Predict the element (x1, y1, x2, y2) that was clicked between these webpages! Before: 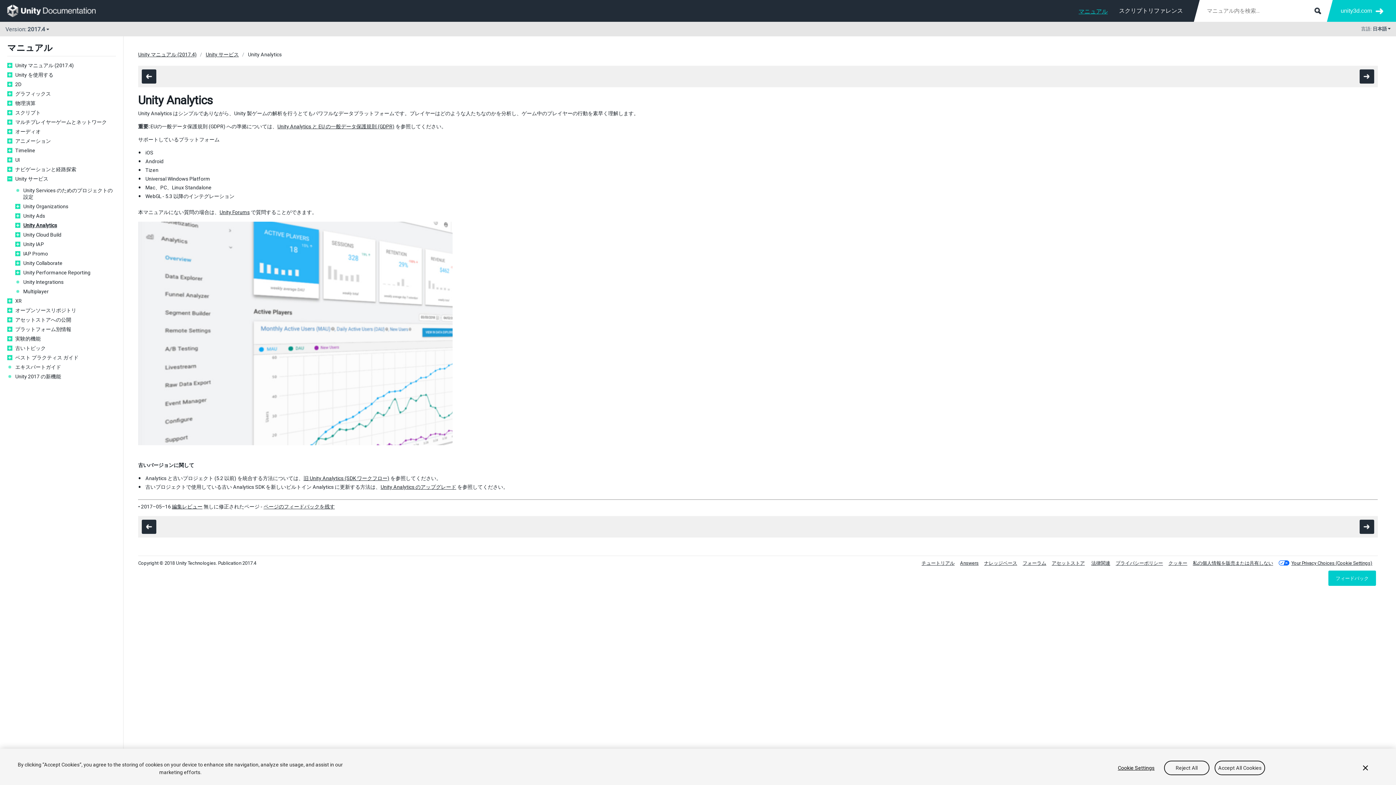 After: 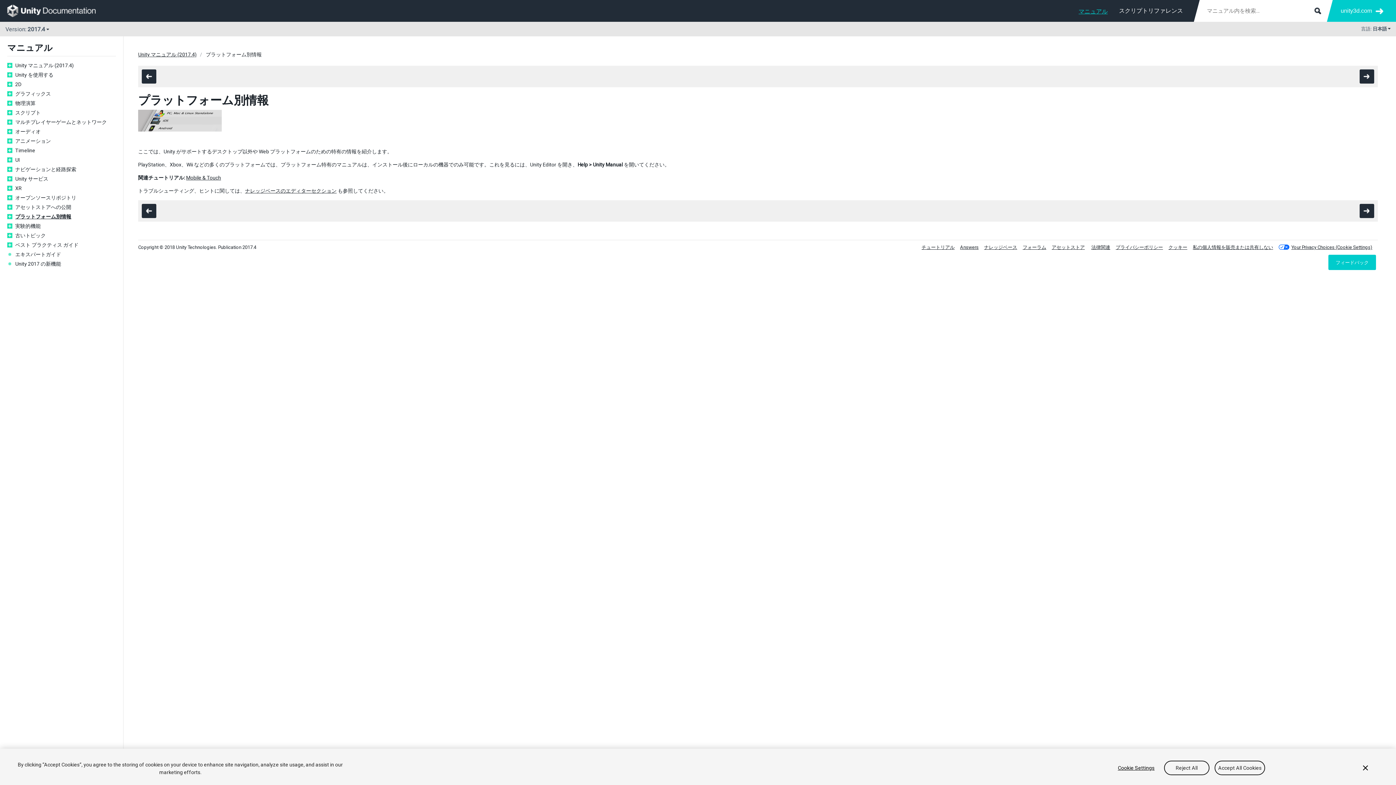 Action: label: プラットフォーム別情報 bbox: (15, 326, 116, 332)